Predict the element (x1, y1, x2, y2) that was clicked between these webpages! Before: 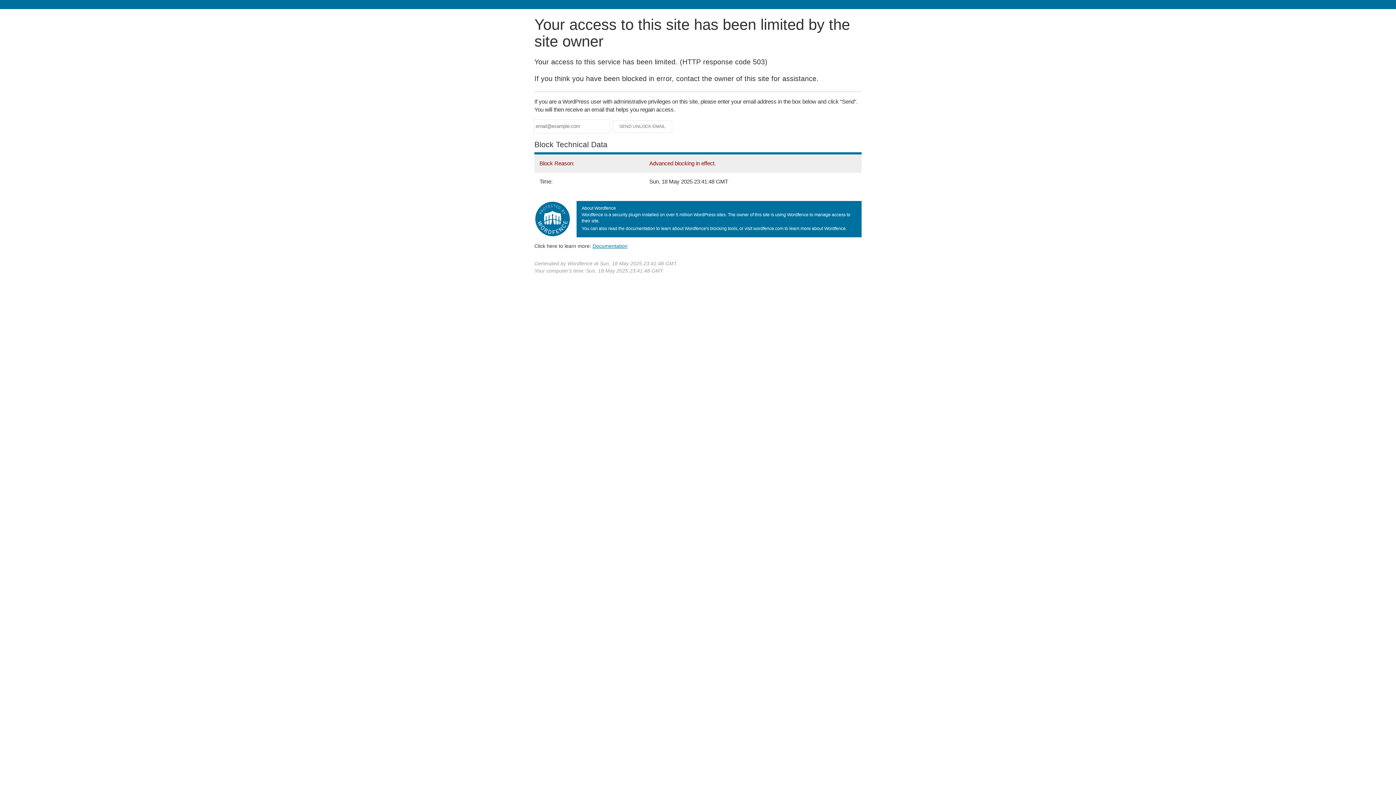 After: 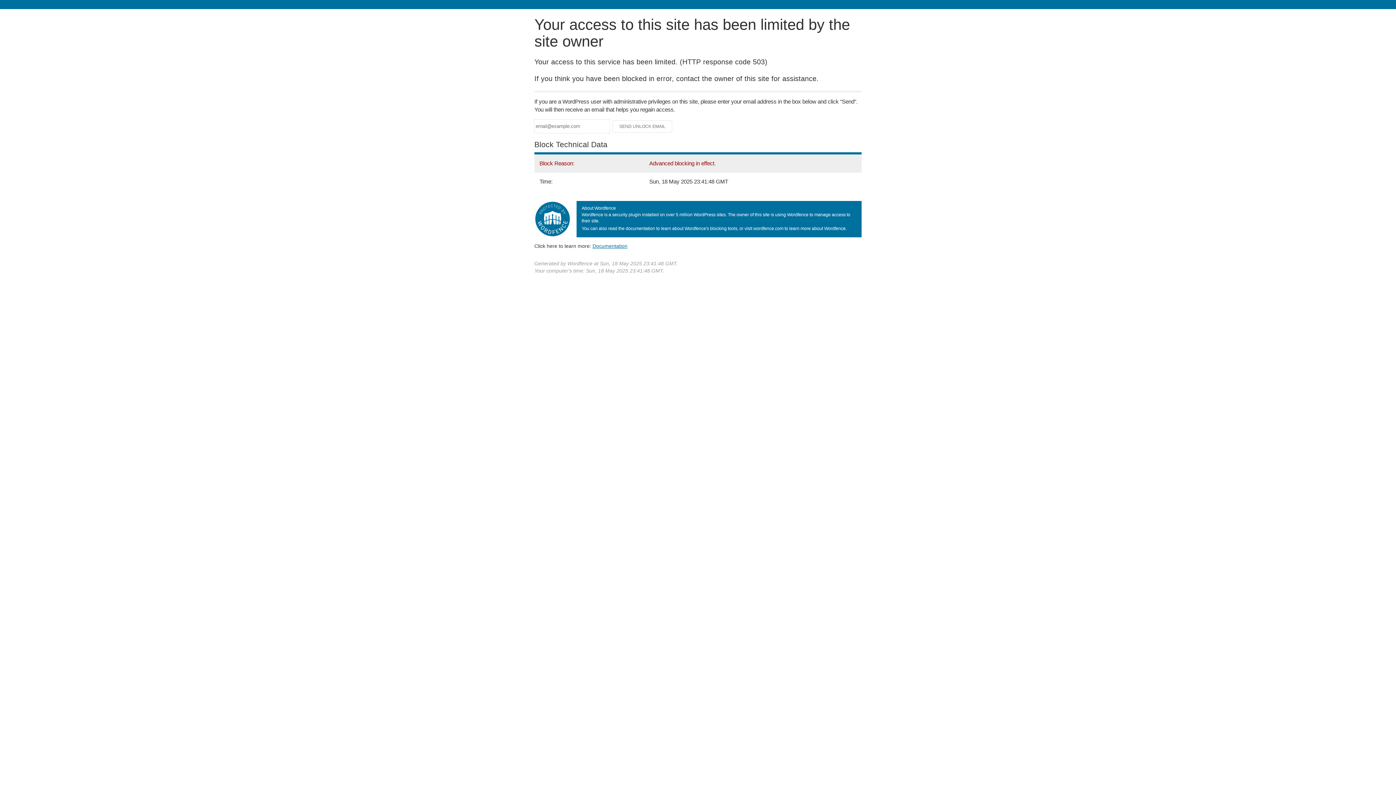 Action: label: Documentation bbox: (592, 243, 627, 248)